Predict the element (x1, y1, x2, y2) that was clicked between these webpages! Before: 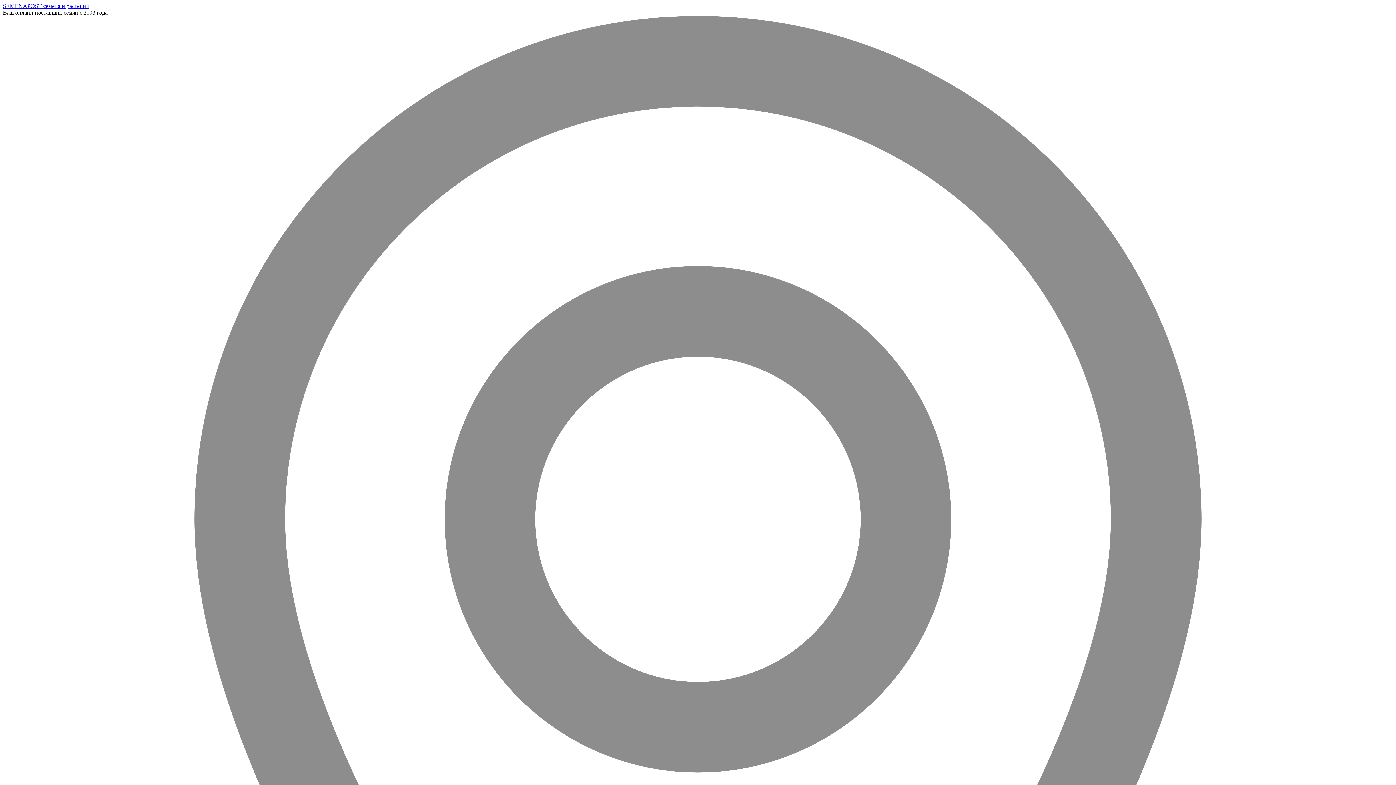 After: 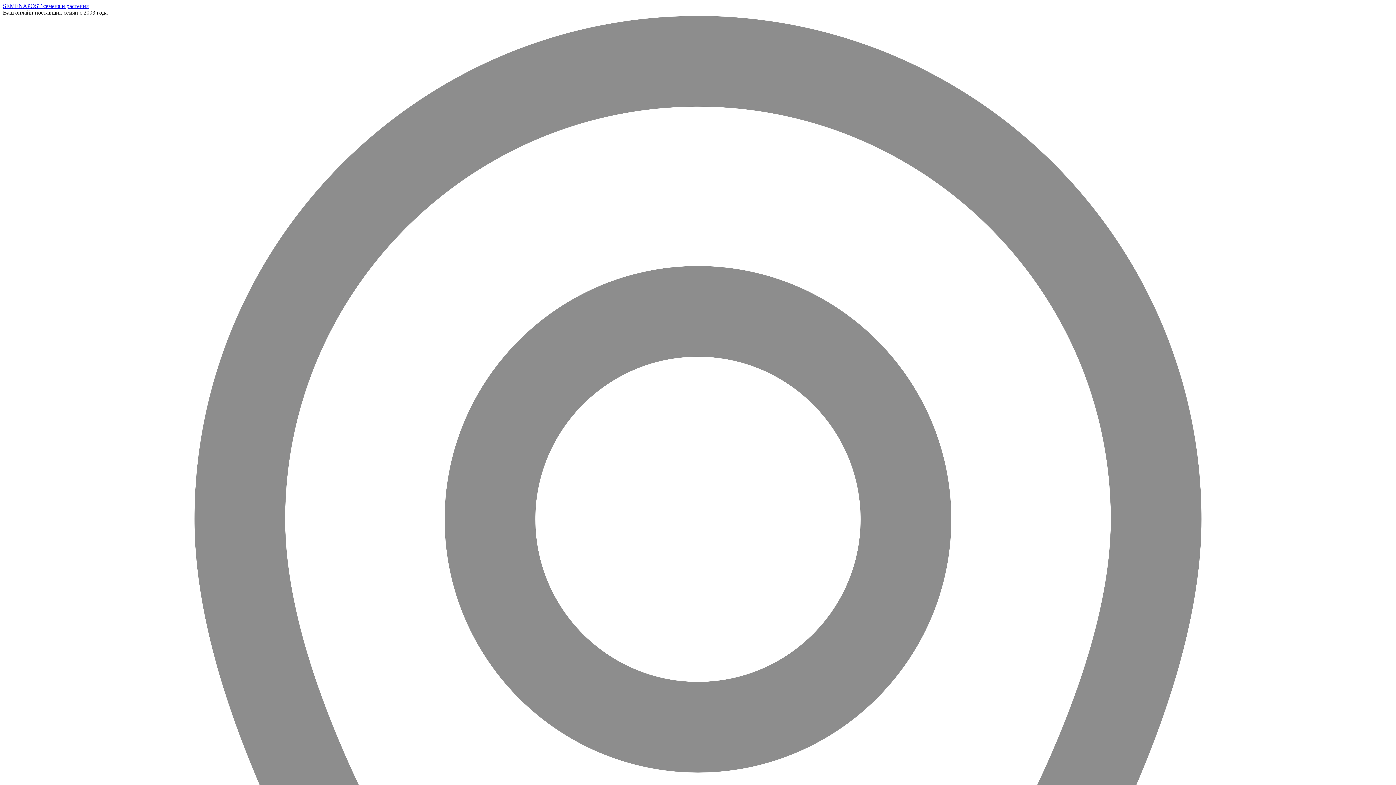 Action: bbox: (2, 2, 88, 9) label: SEMENAPOST семена и растения